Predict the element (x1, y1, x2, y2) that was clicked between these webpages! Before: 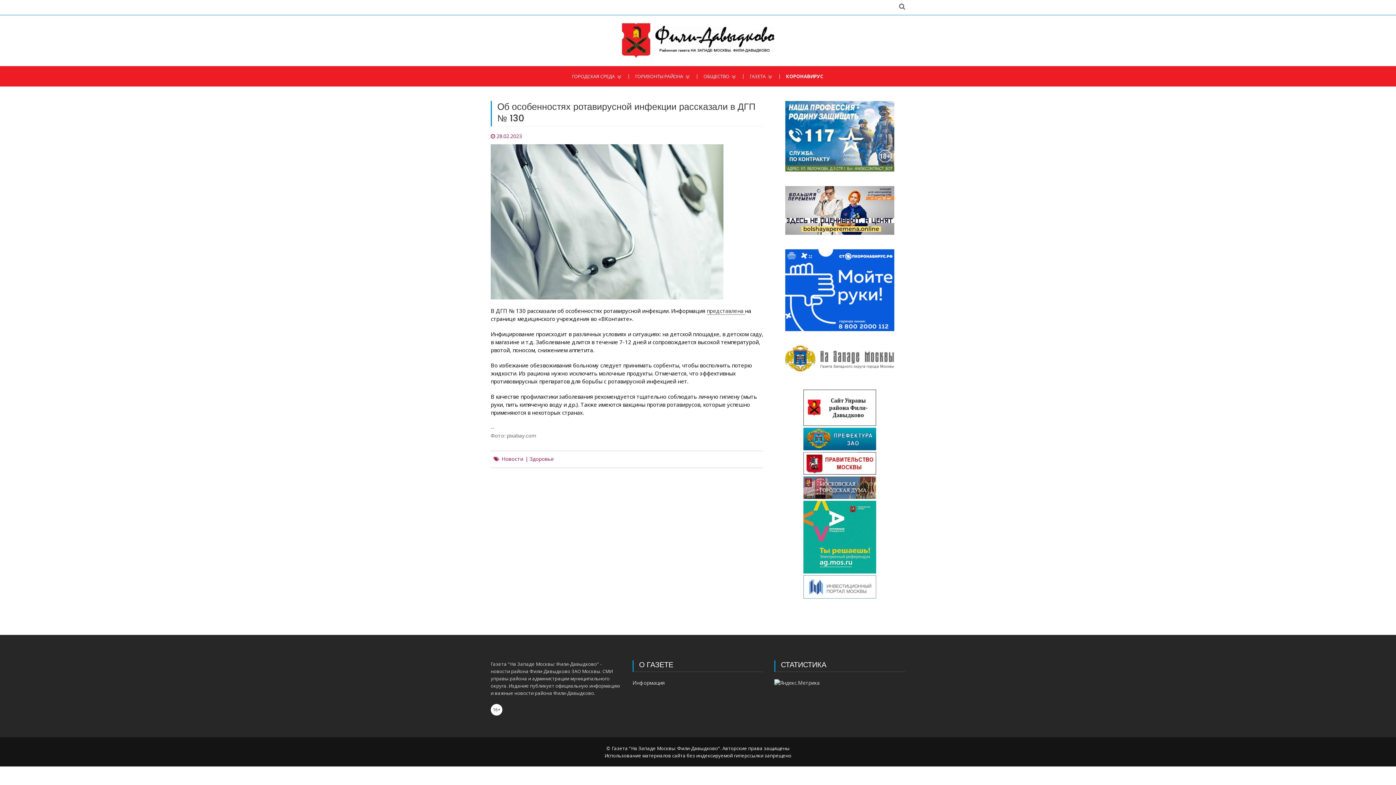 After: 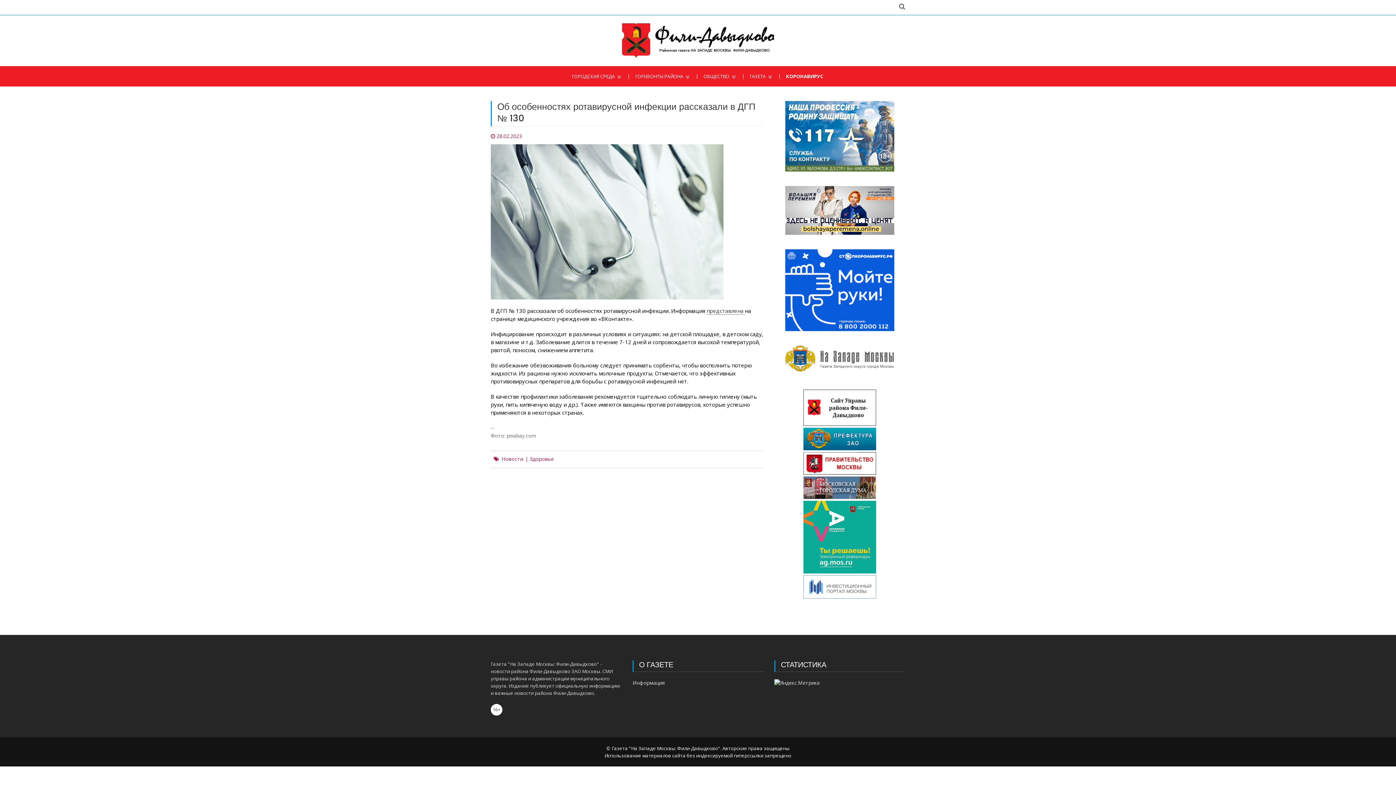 Action: bbox: (774, 186, 905, 234)